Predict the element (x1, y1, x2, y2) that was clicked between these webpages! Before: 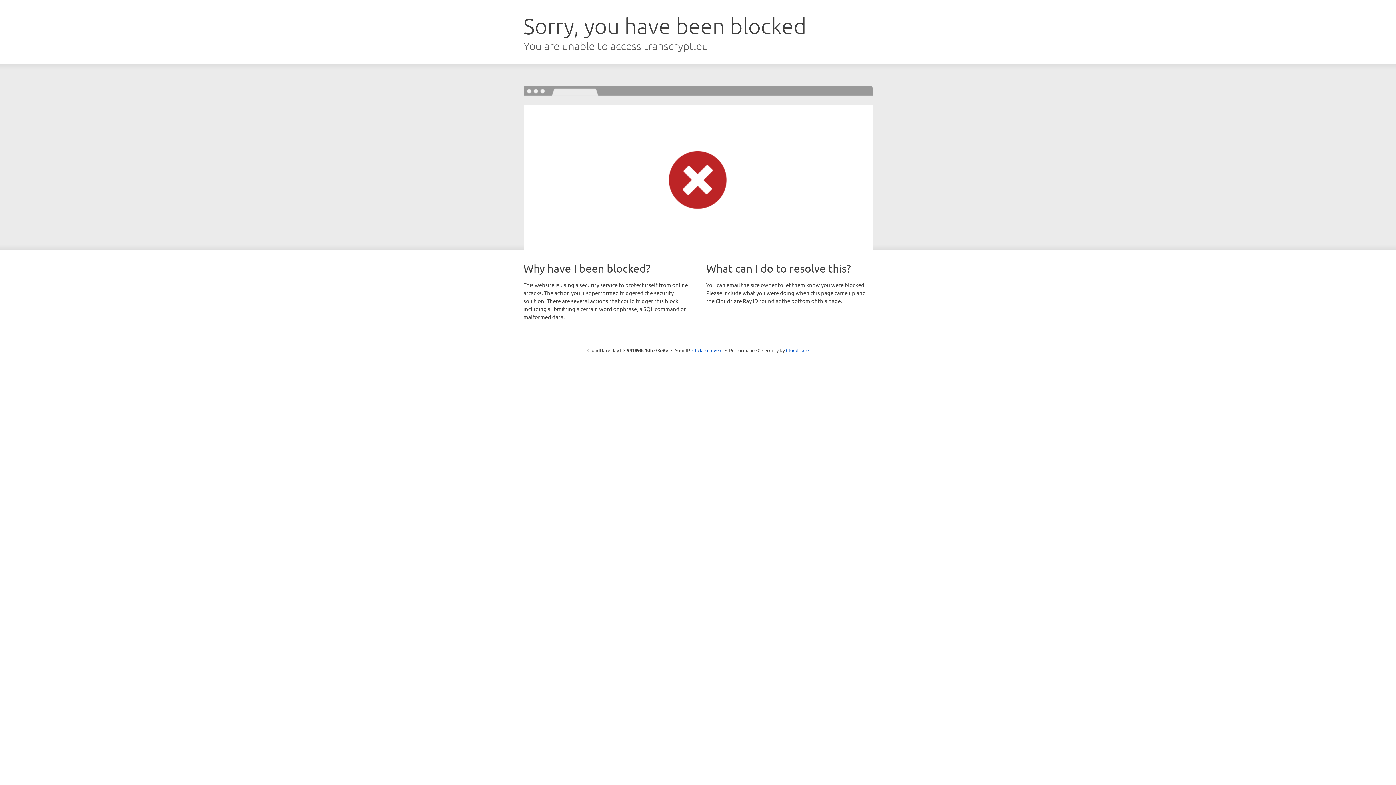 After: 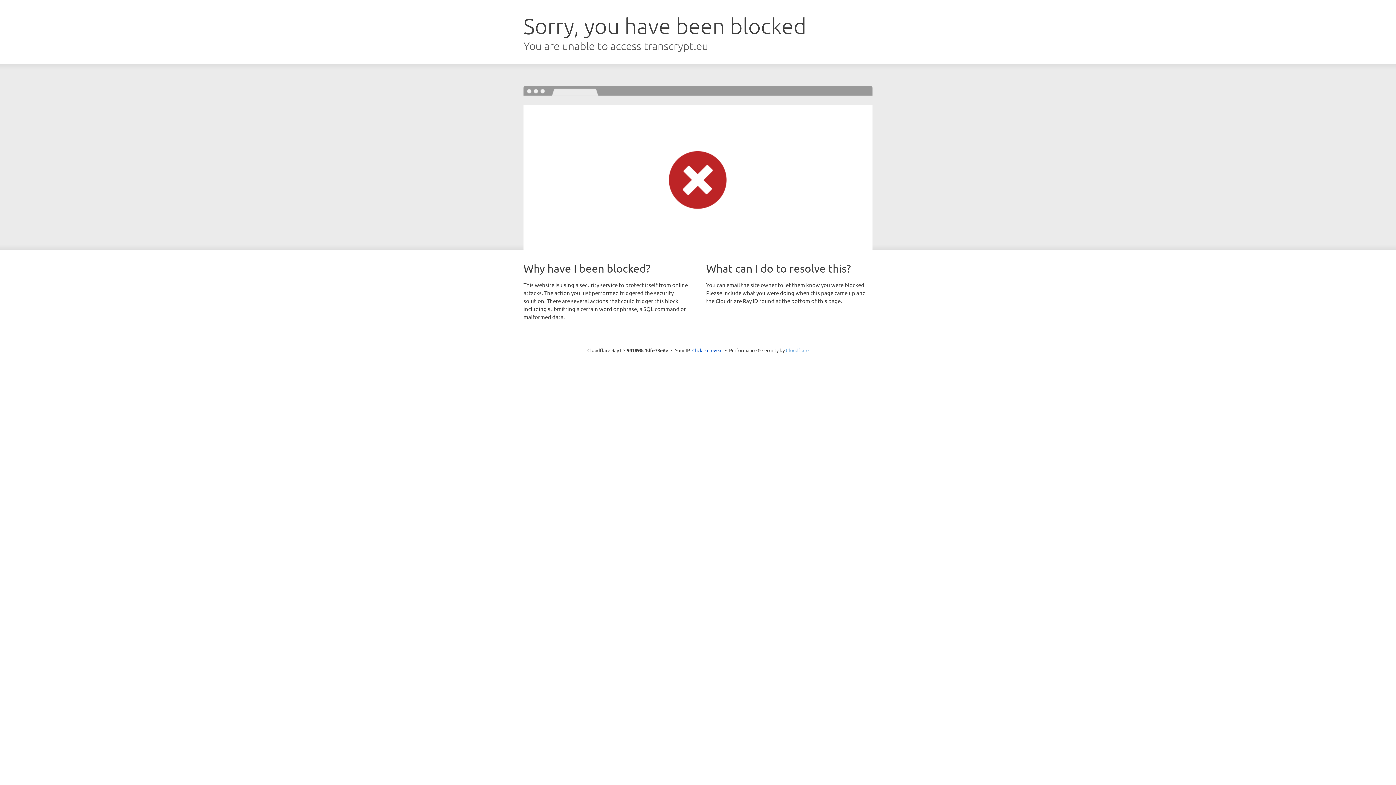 Action: label: Cloudflare bbox: (786, 347, 808, 353)